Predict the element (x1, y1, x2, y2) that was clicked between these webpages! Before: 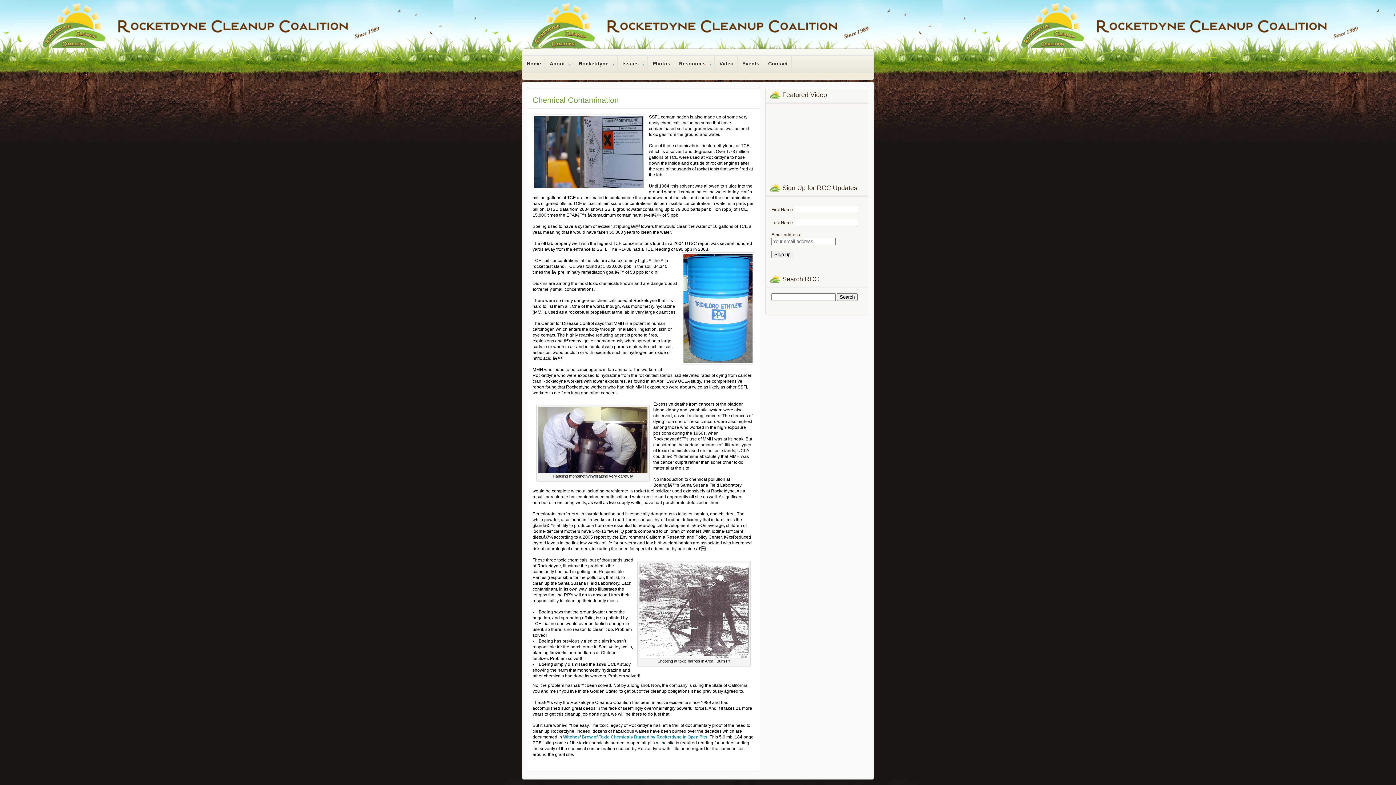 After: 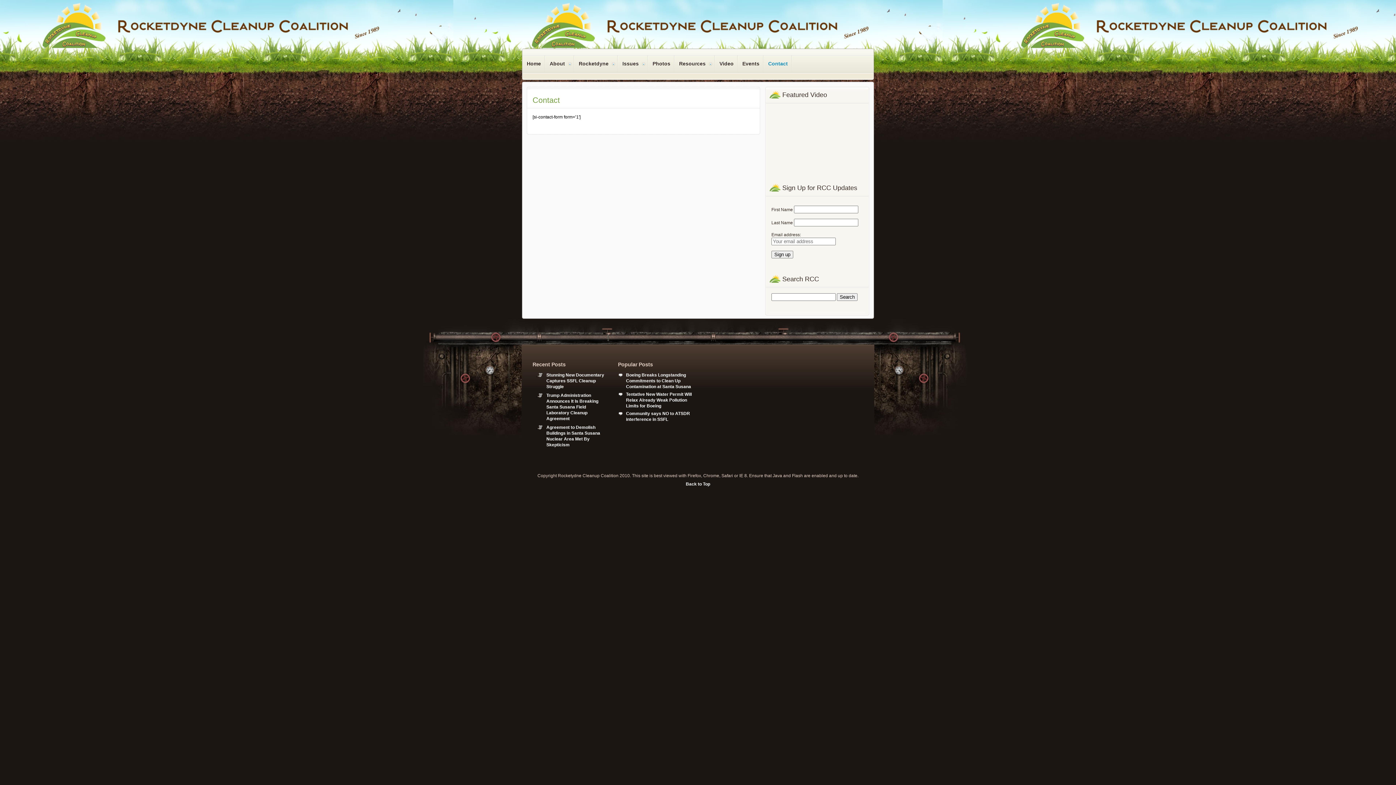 Action: bbox: (764, 55, 792, 72) label: Contact